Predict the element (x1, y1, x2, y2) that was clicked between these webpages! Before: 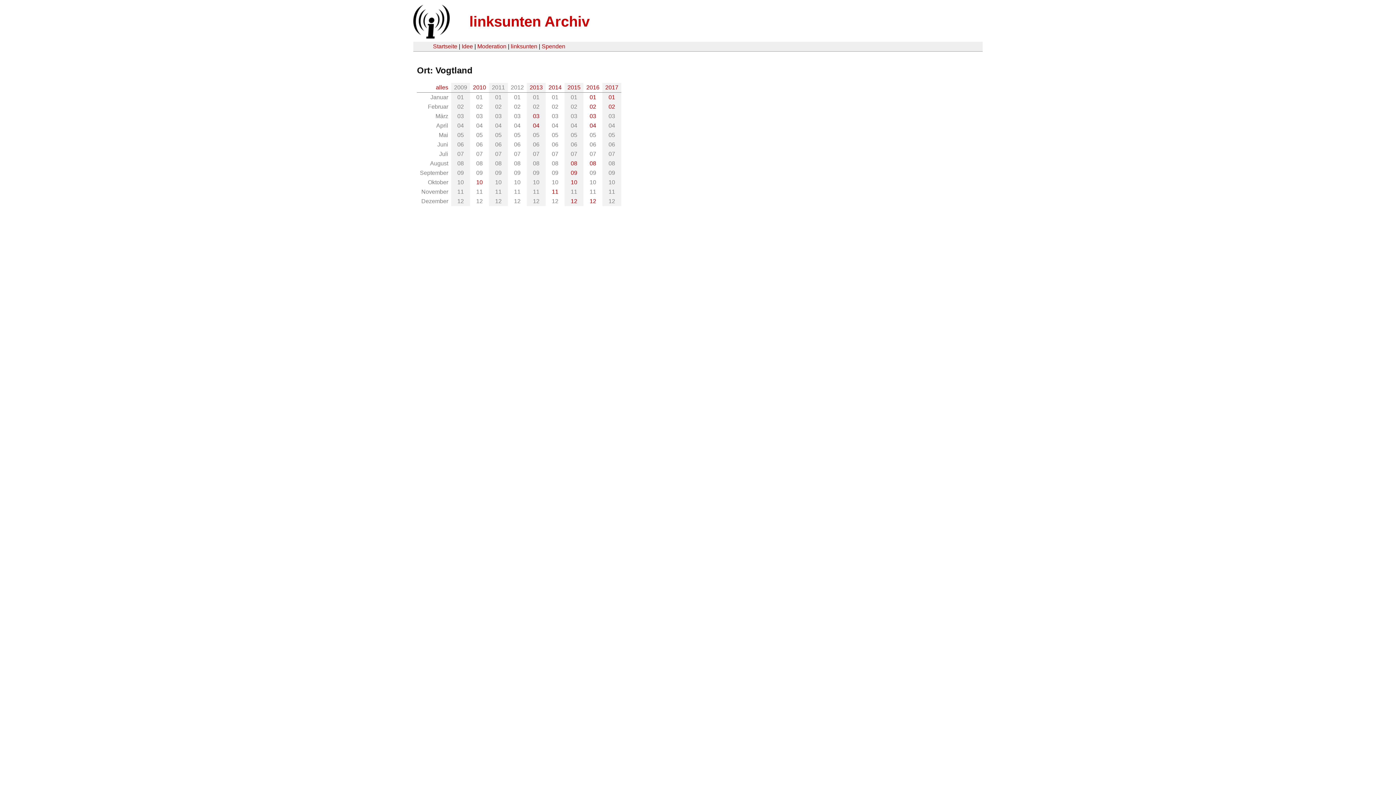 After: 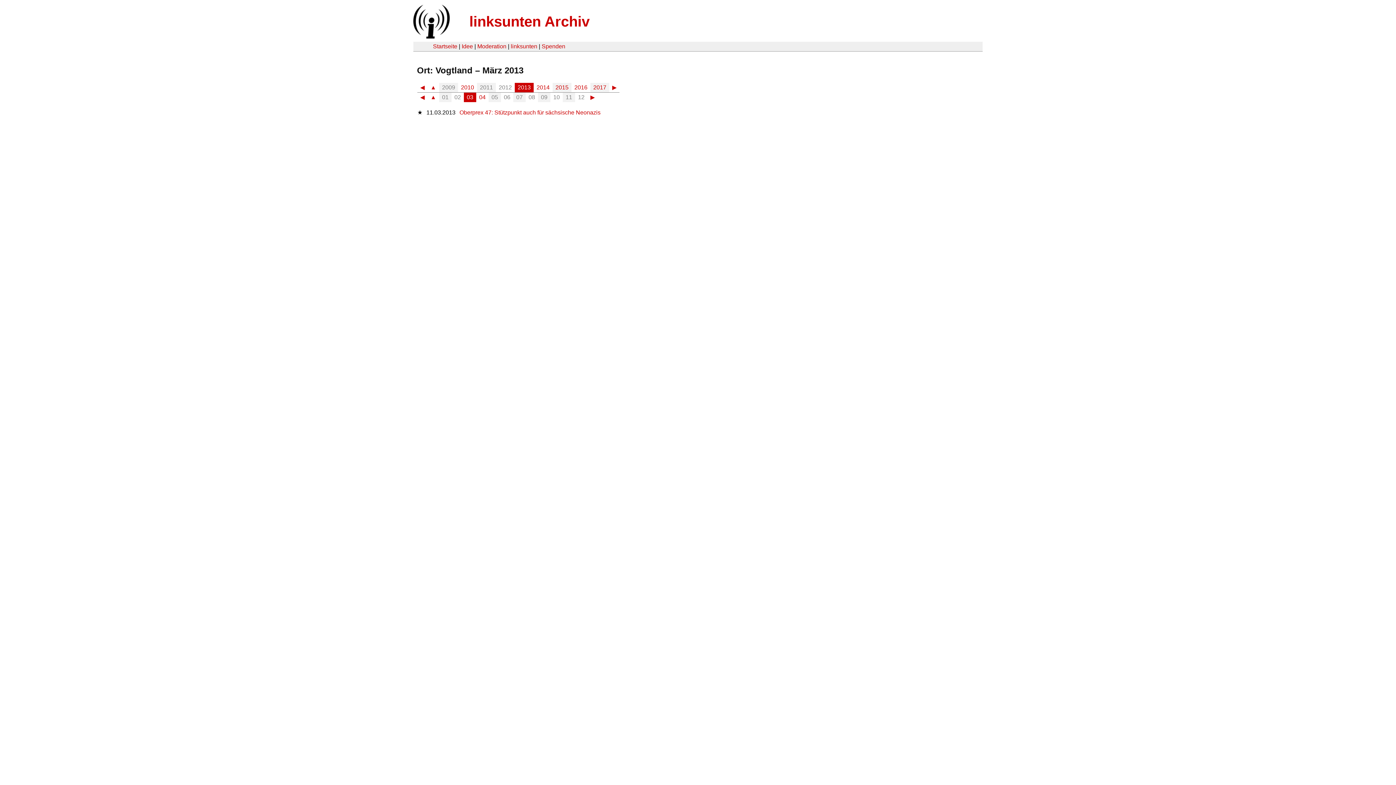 Action: label: 03 bbox: (529, 111, 542, 120)